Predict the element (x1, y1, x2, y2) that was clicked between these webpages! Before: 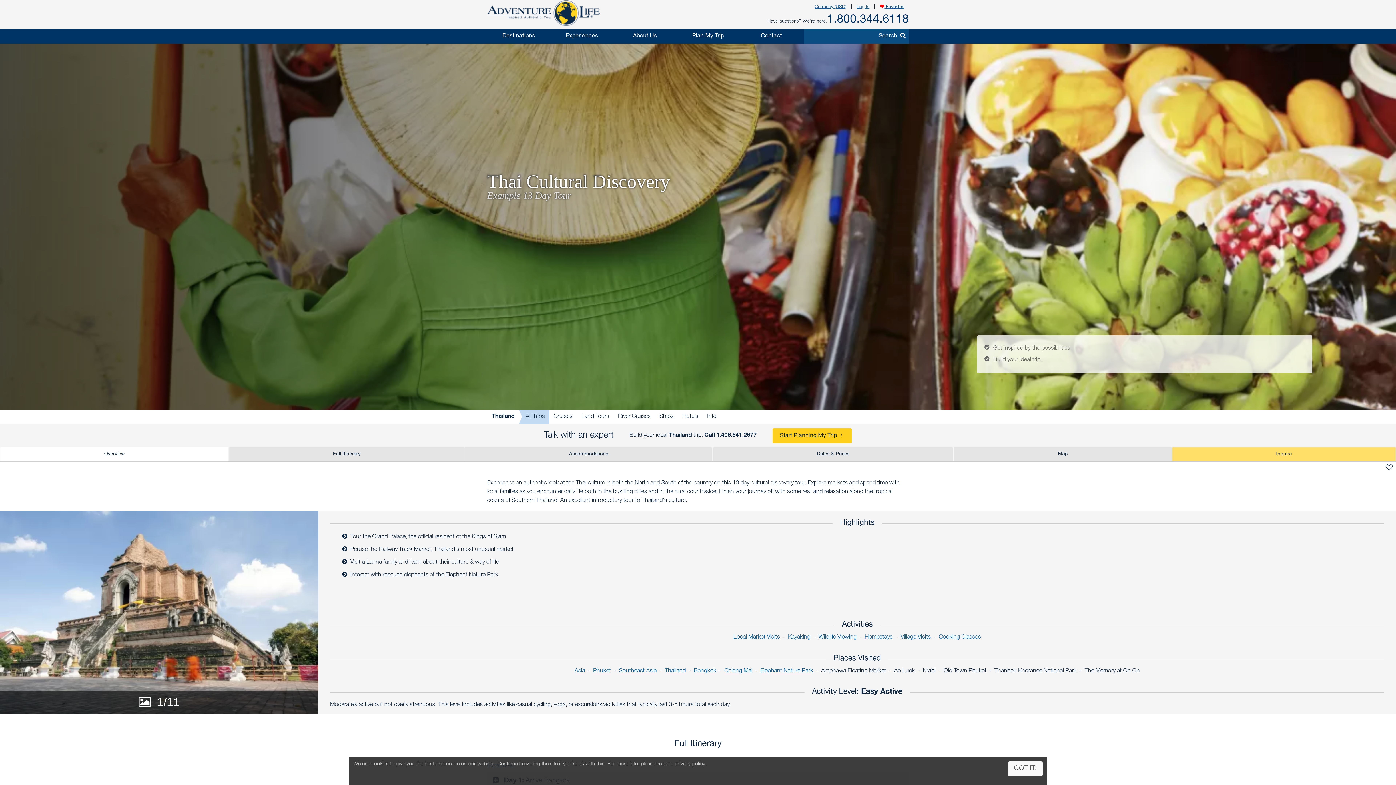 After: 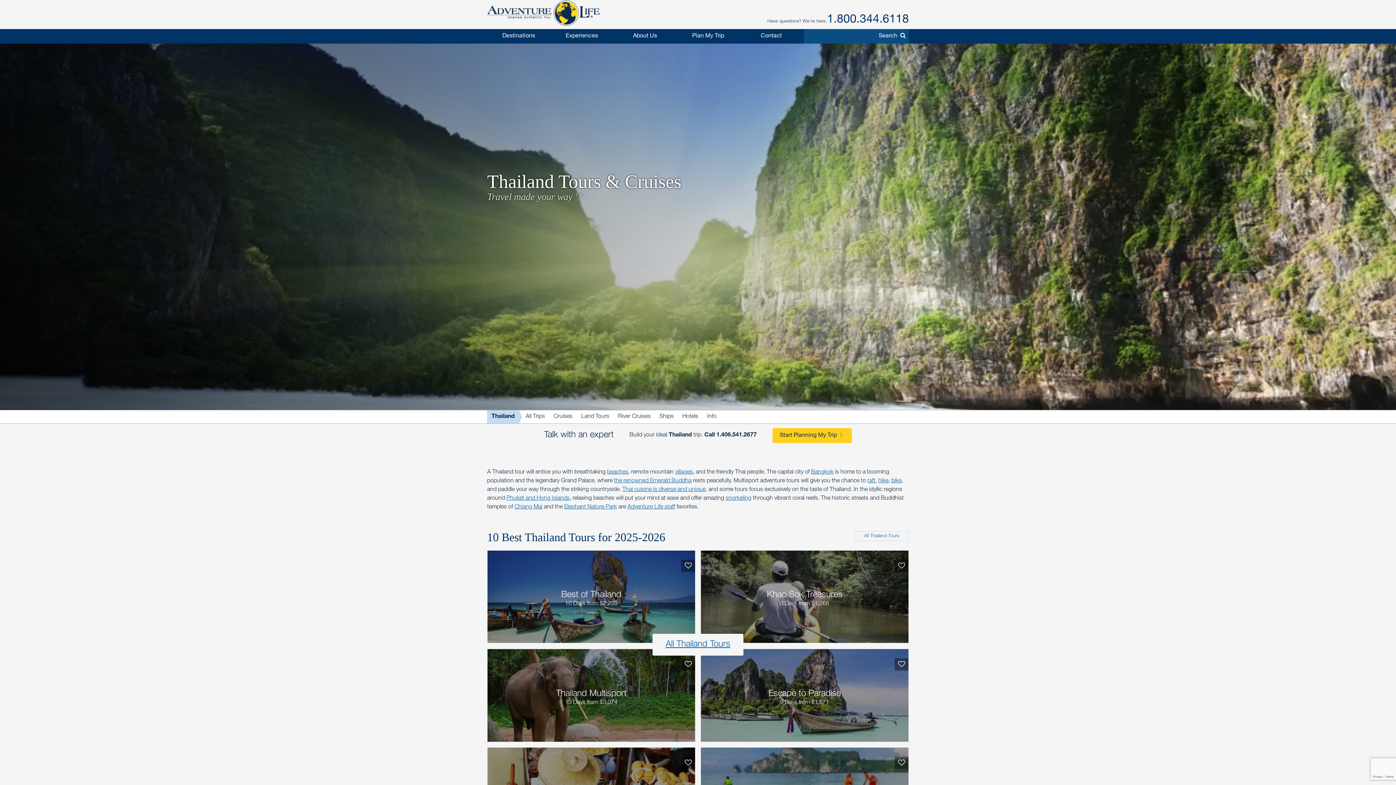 Action: bbox: (664, 668, 686, 674) label: Thailand